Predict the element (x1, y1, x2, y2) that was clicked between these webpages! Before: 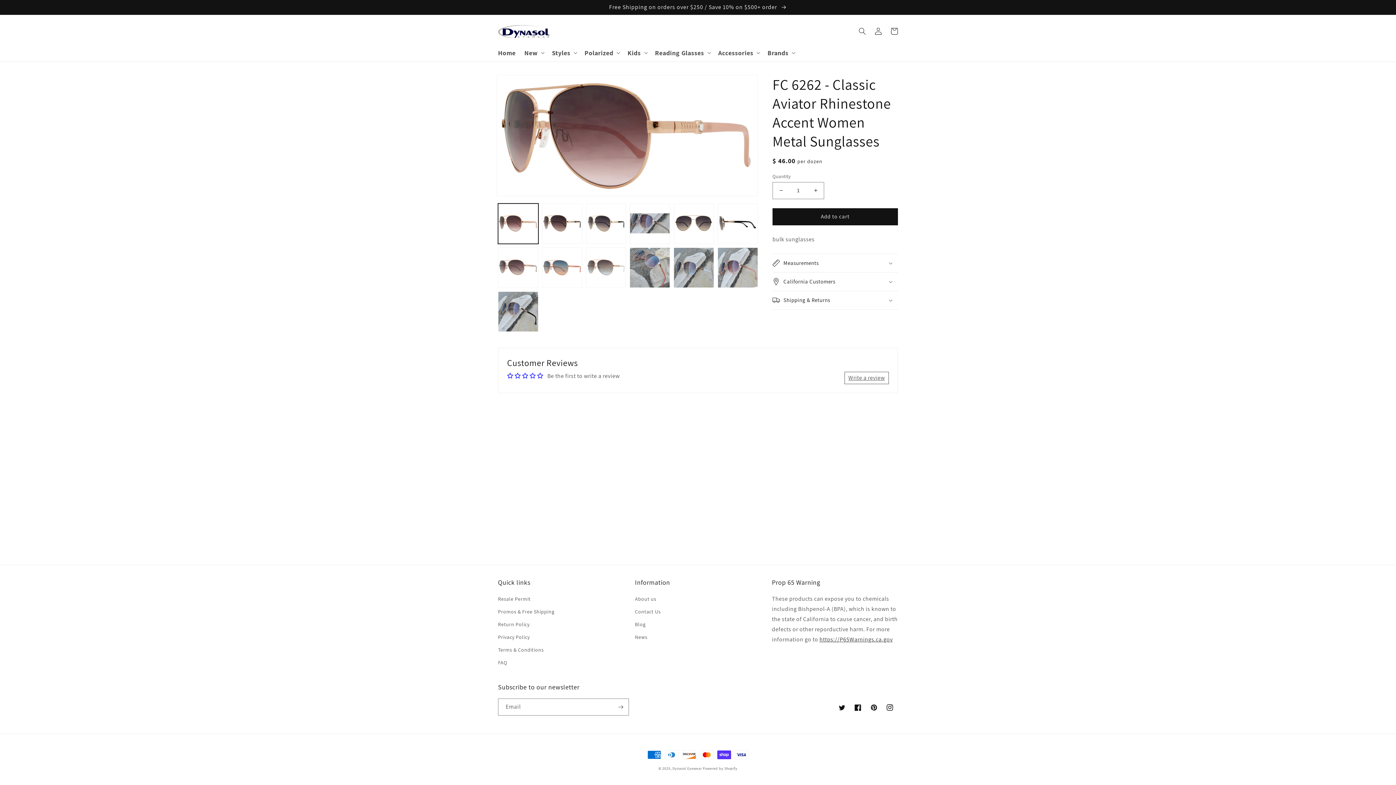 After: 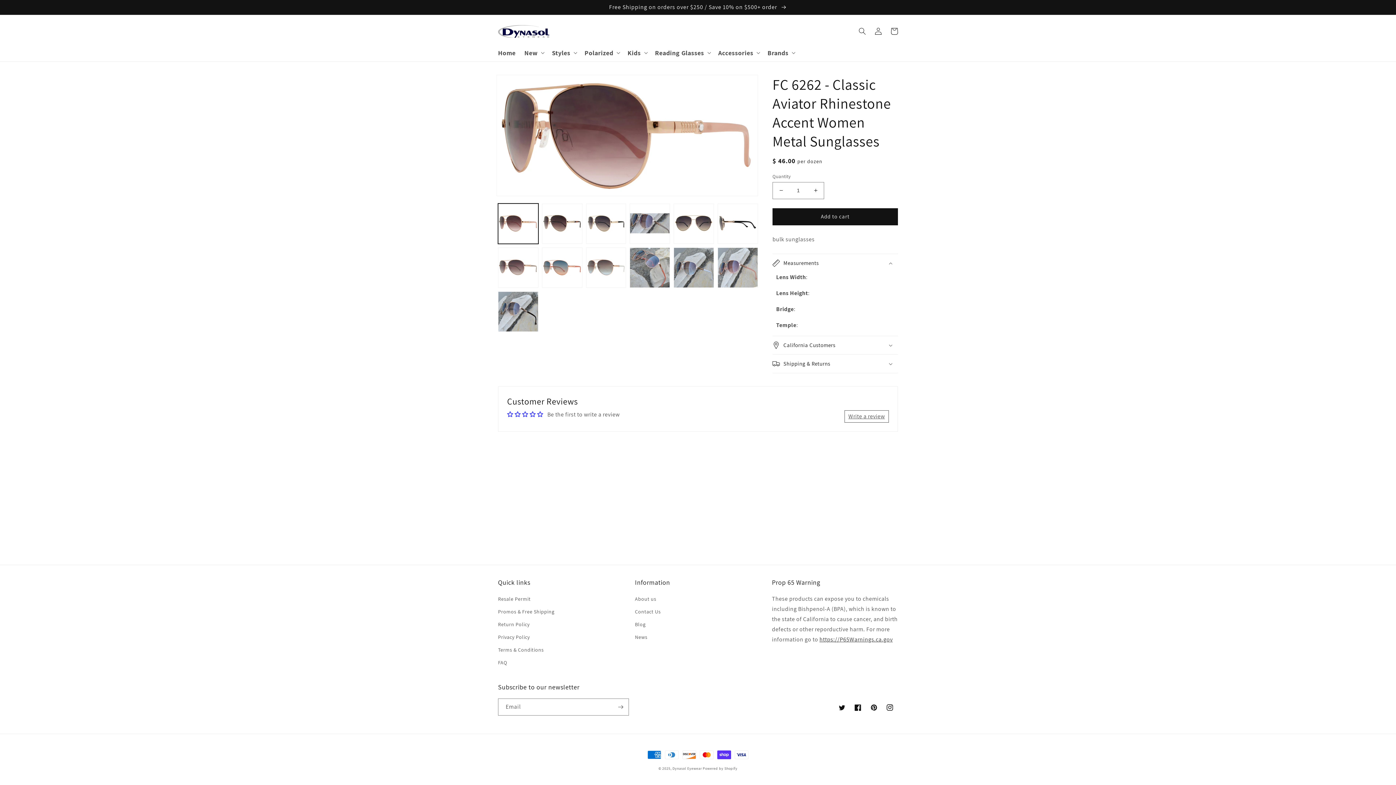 Action: label: Measurements bbox: (772, 254, 898, 272)